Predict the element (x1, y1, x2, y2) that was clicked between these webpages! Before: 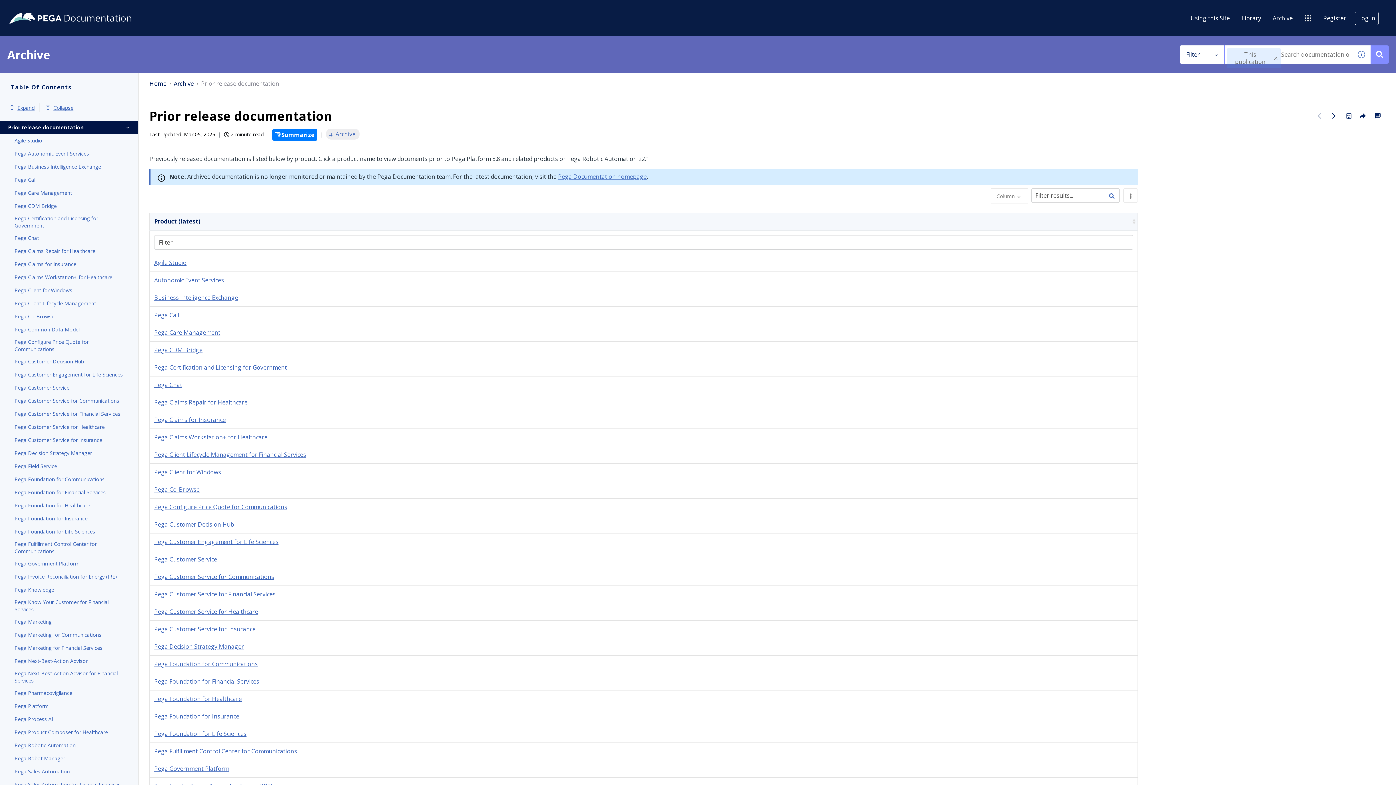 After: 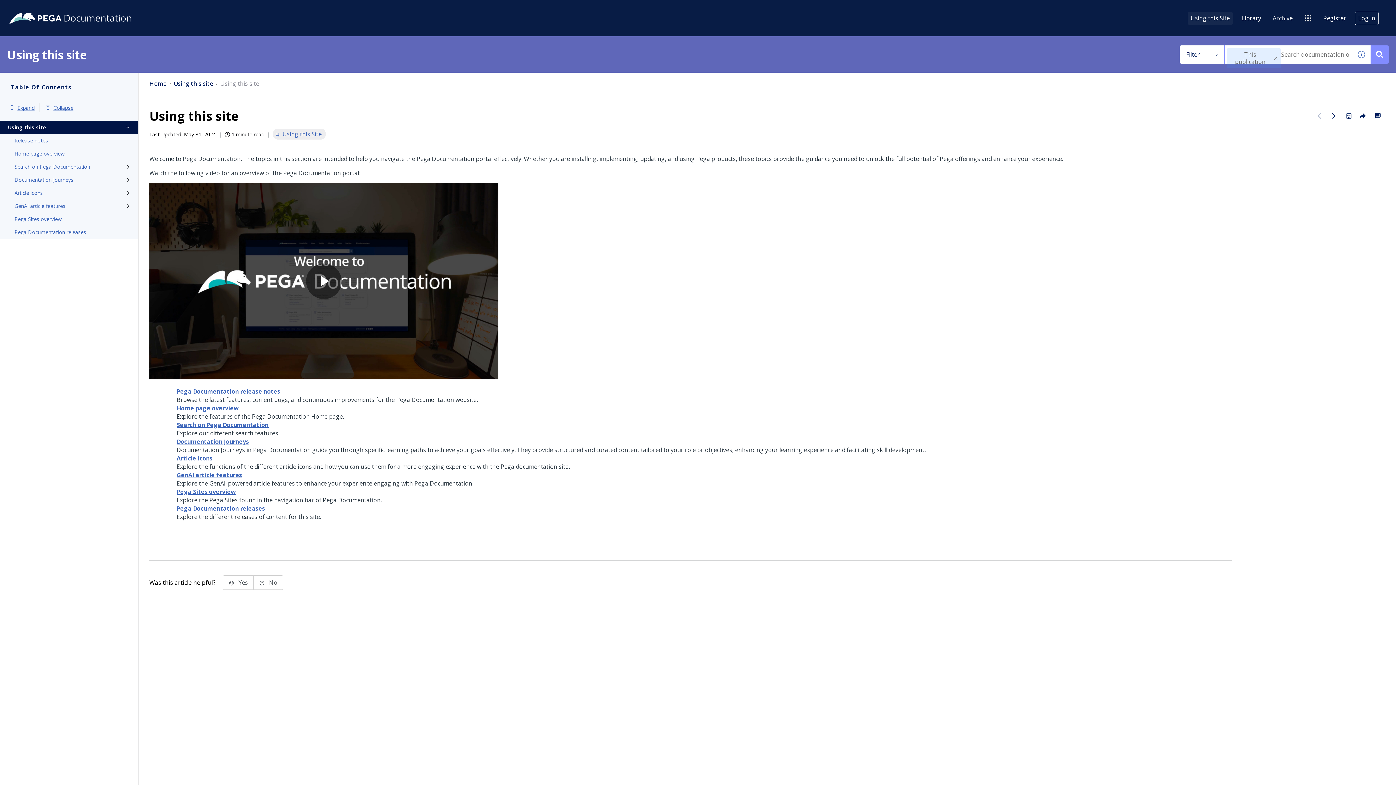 Action: bbox: (1188, 11, 1233, 24) label: Using this Site